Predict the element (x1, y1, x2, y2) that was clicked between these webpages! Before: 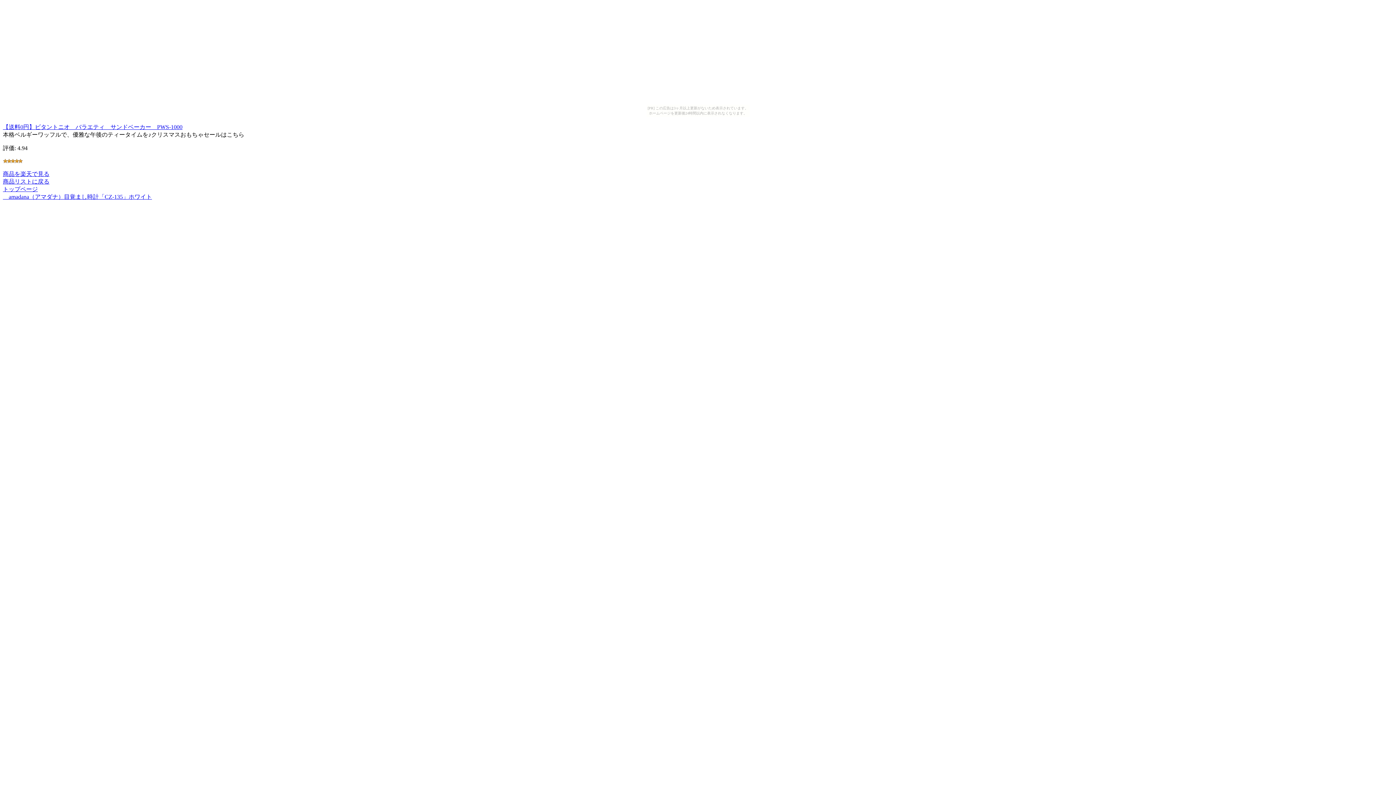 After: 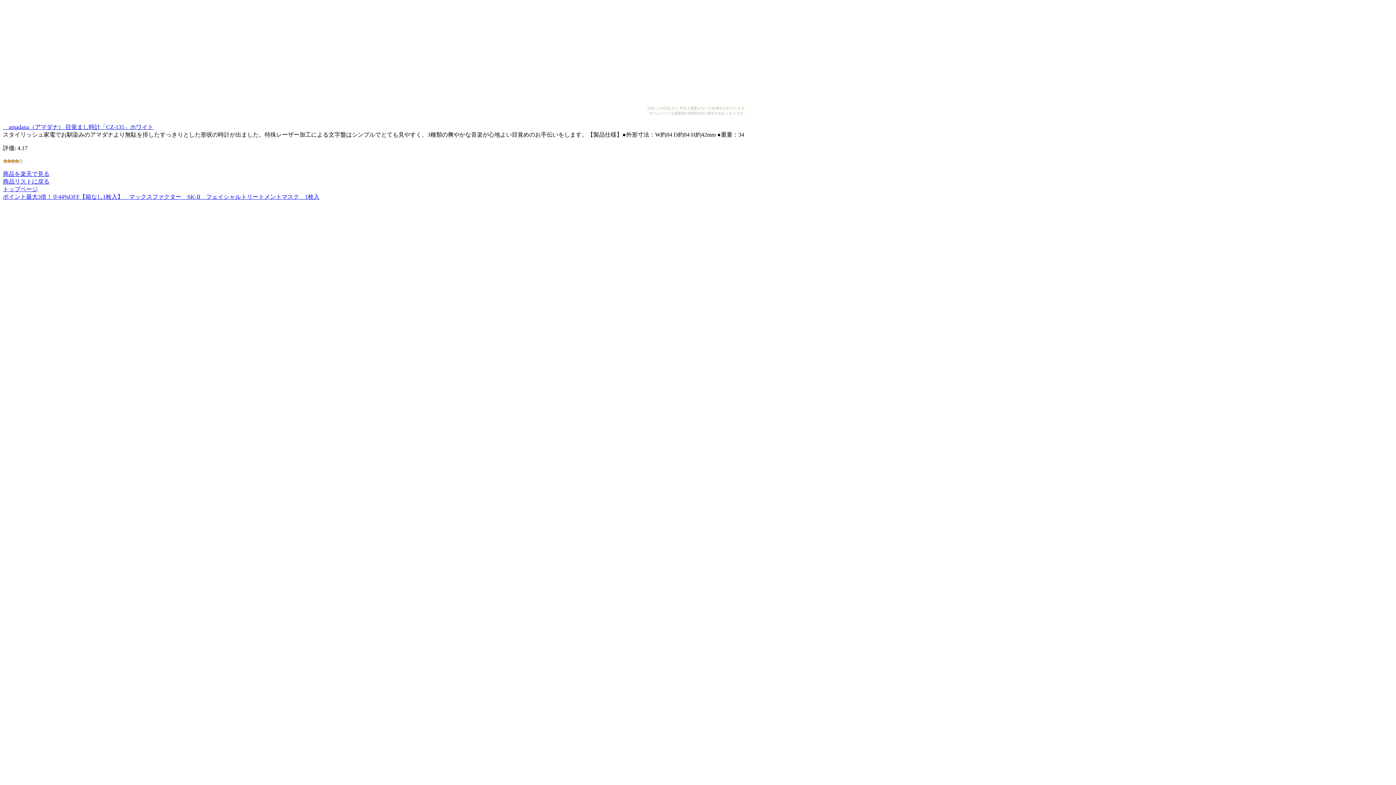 Action: label: 　amadana（アマダナ）目覚まし時計「CZ-135」ホワイト bbox: (2, 193, 152, 200)